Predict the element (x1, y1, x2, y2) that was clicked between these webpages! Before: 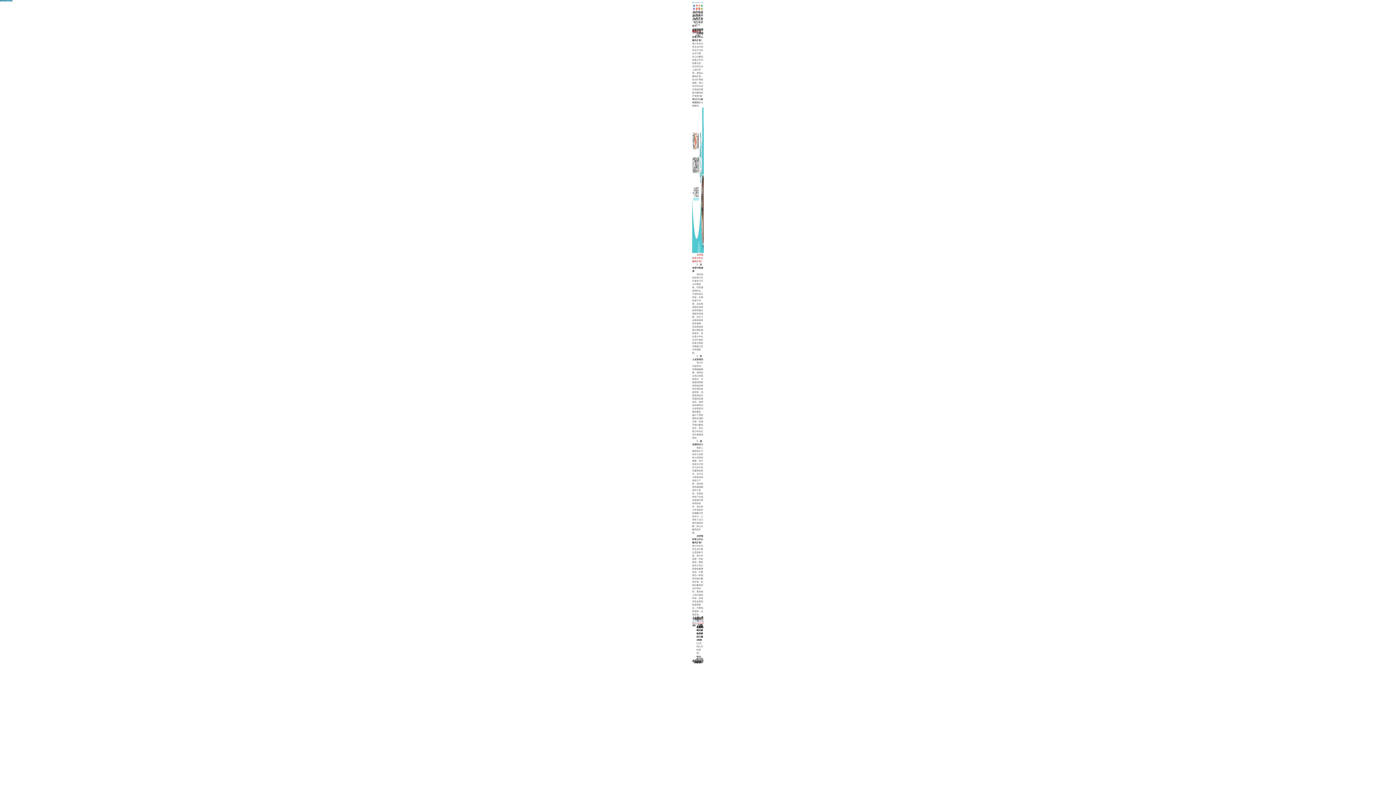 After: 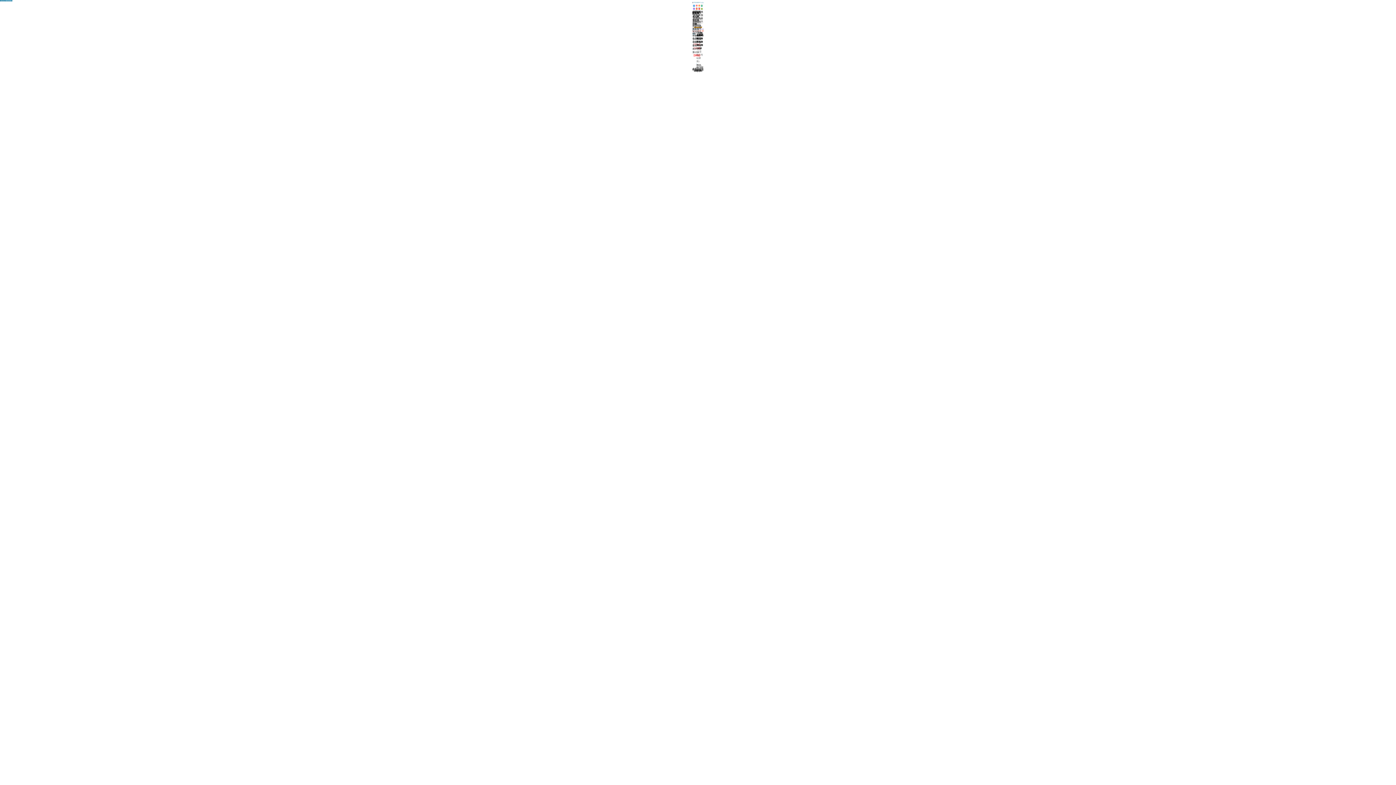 Action: bbox: (693, 7, 695, 10)